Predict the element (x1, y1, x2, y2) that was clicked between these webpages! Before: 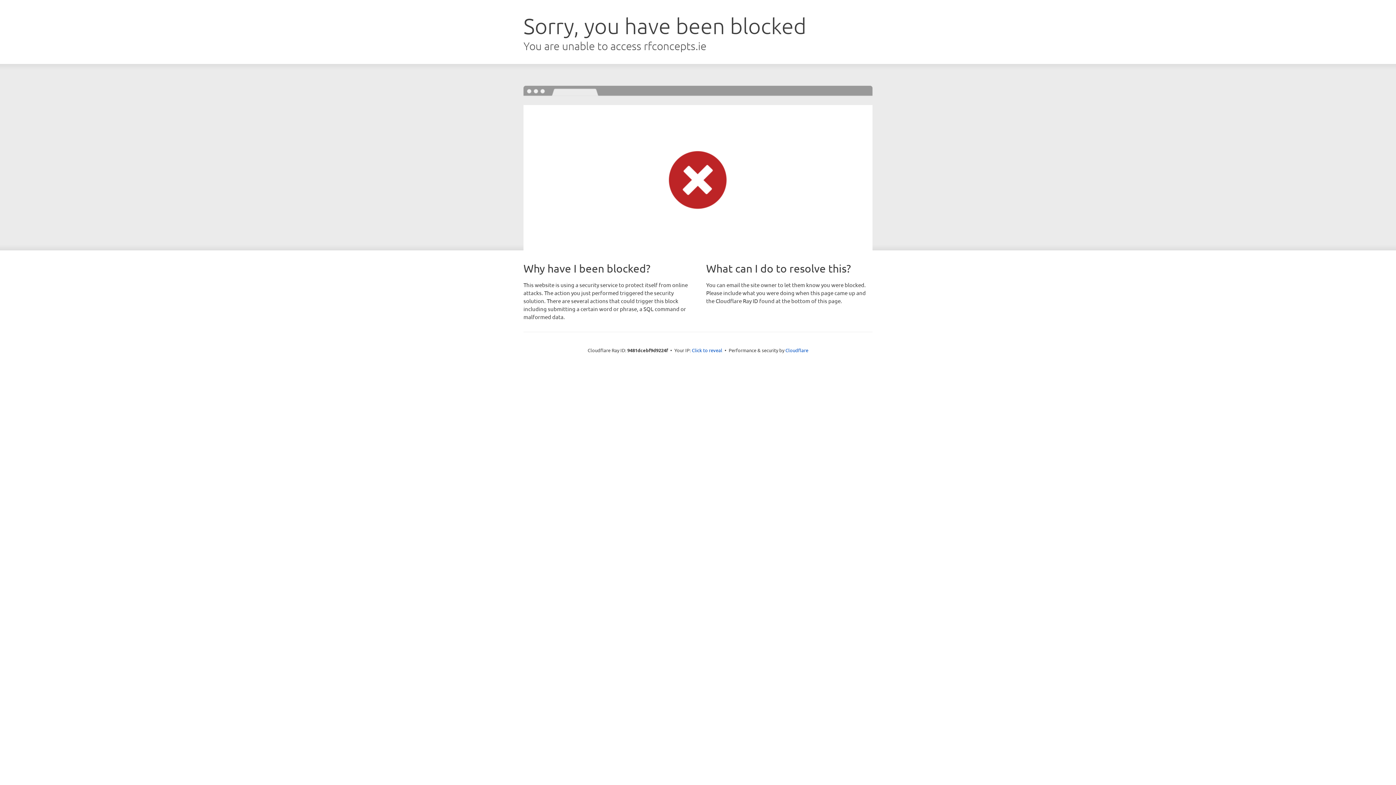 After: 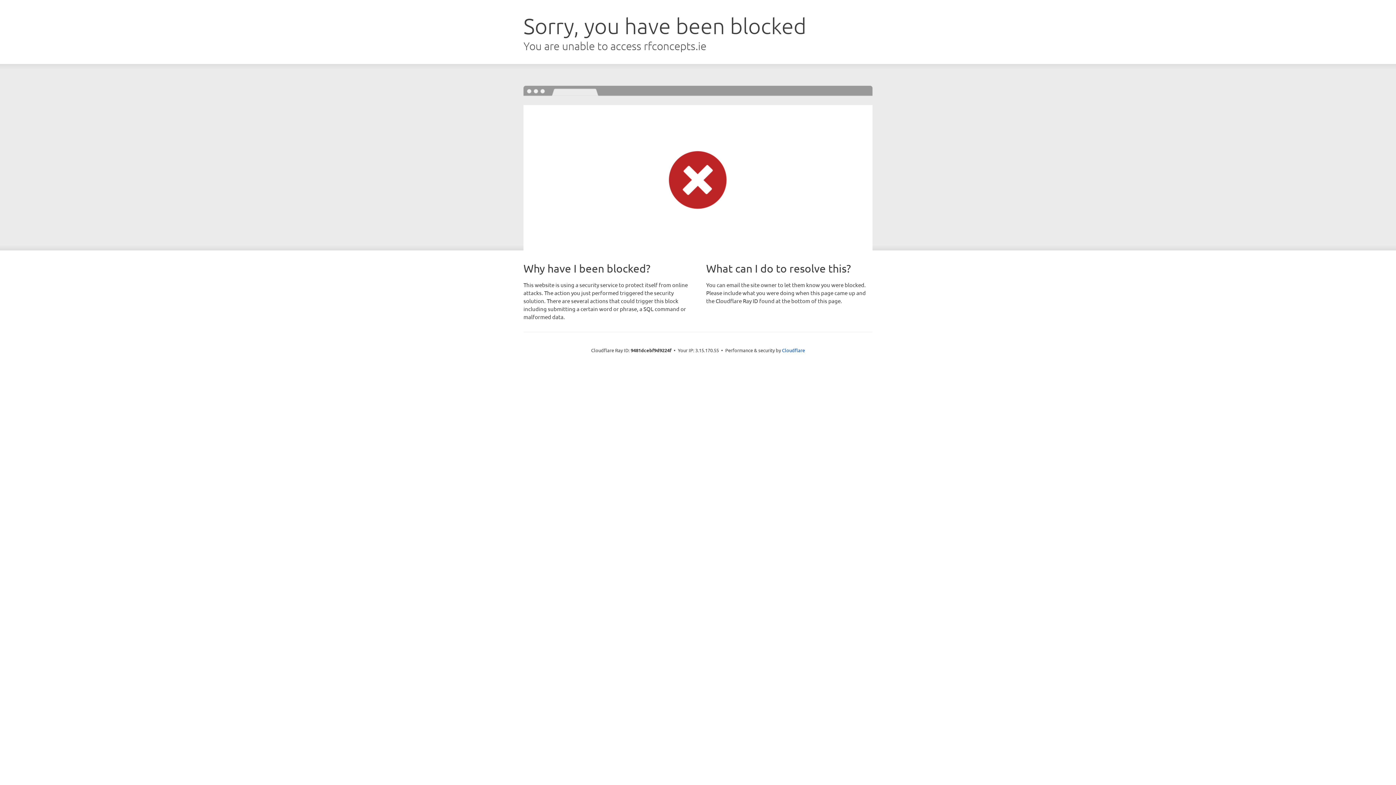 Action: label: Click to reveal bbox: (692, 346, 722, 353)